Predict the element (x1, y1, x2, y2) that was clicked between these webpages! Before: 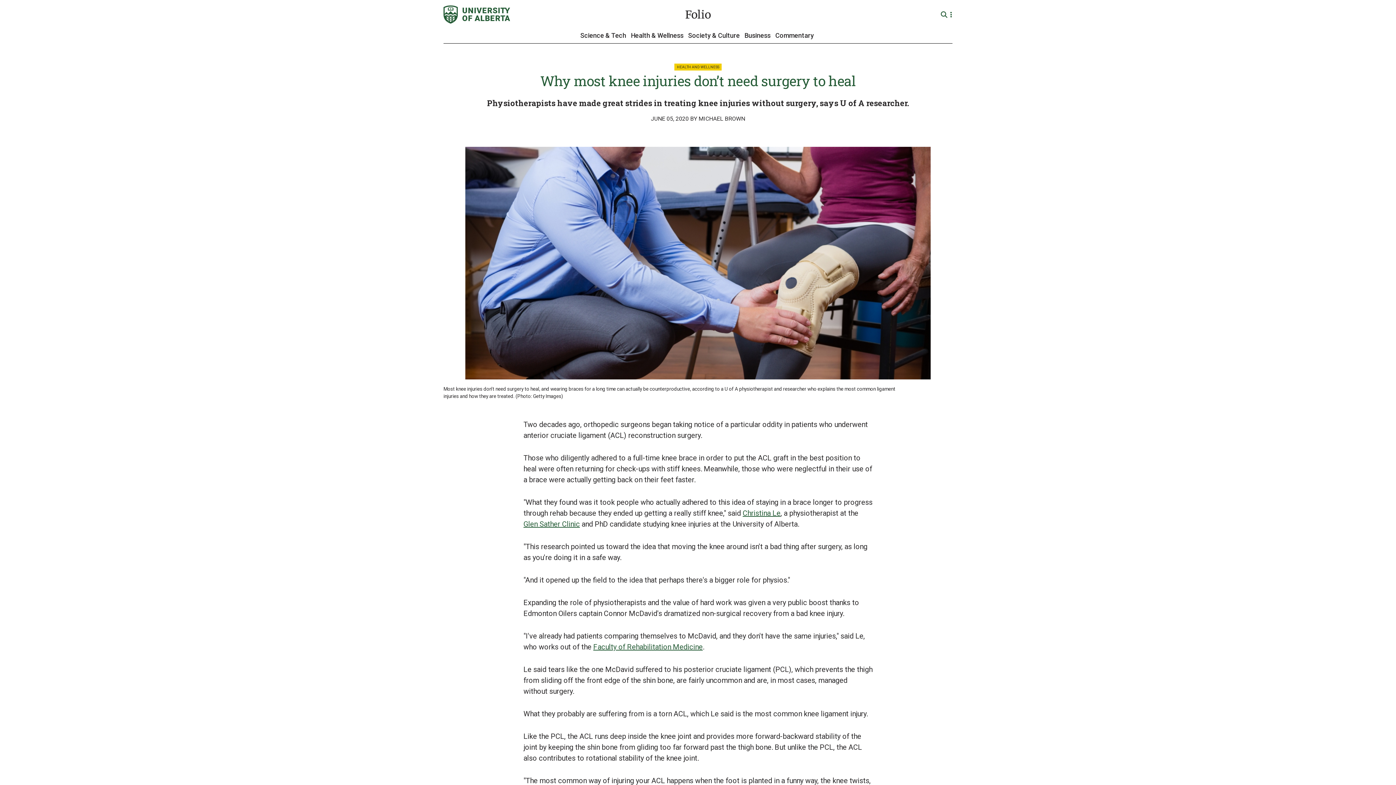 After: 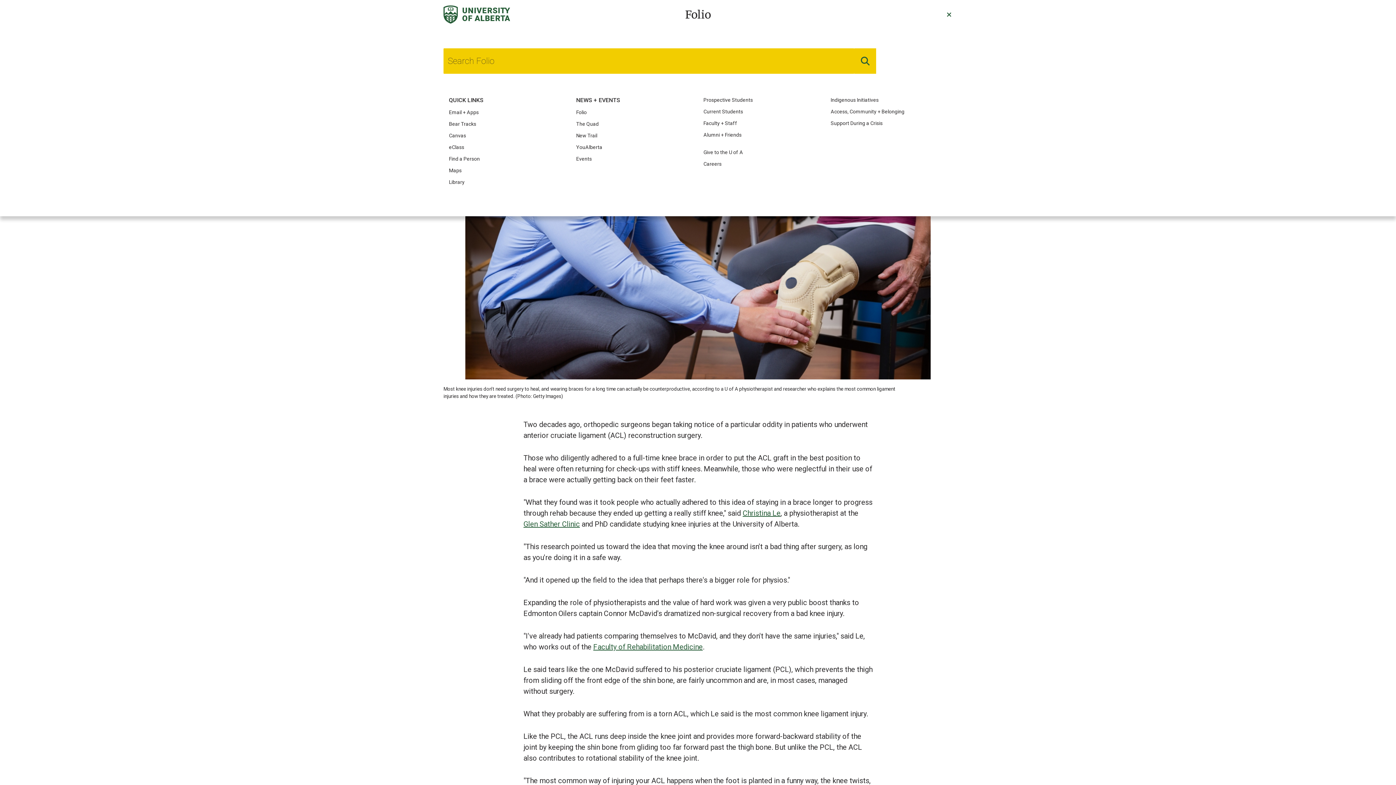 Action: label: Search and More bbox: (937, 7, 952, 22)